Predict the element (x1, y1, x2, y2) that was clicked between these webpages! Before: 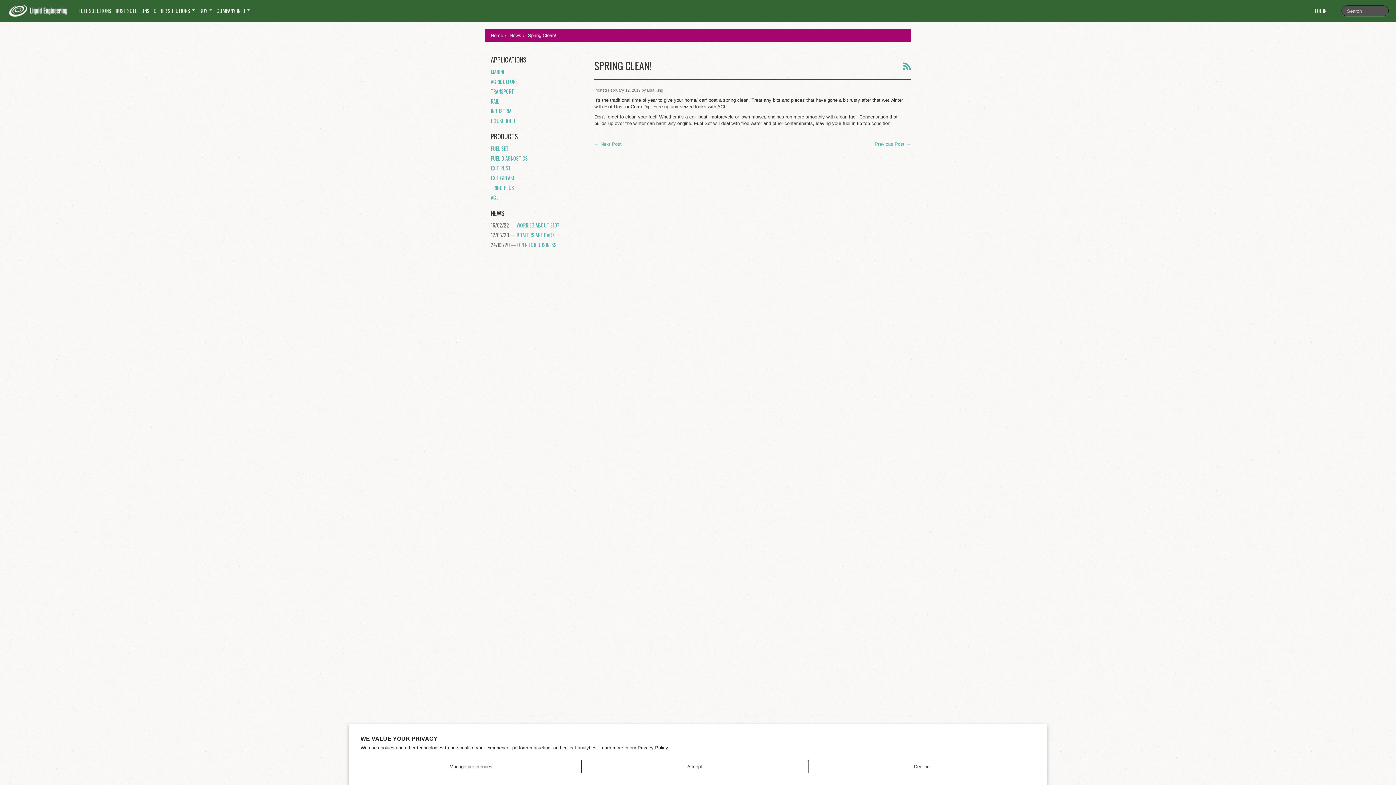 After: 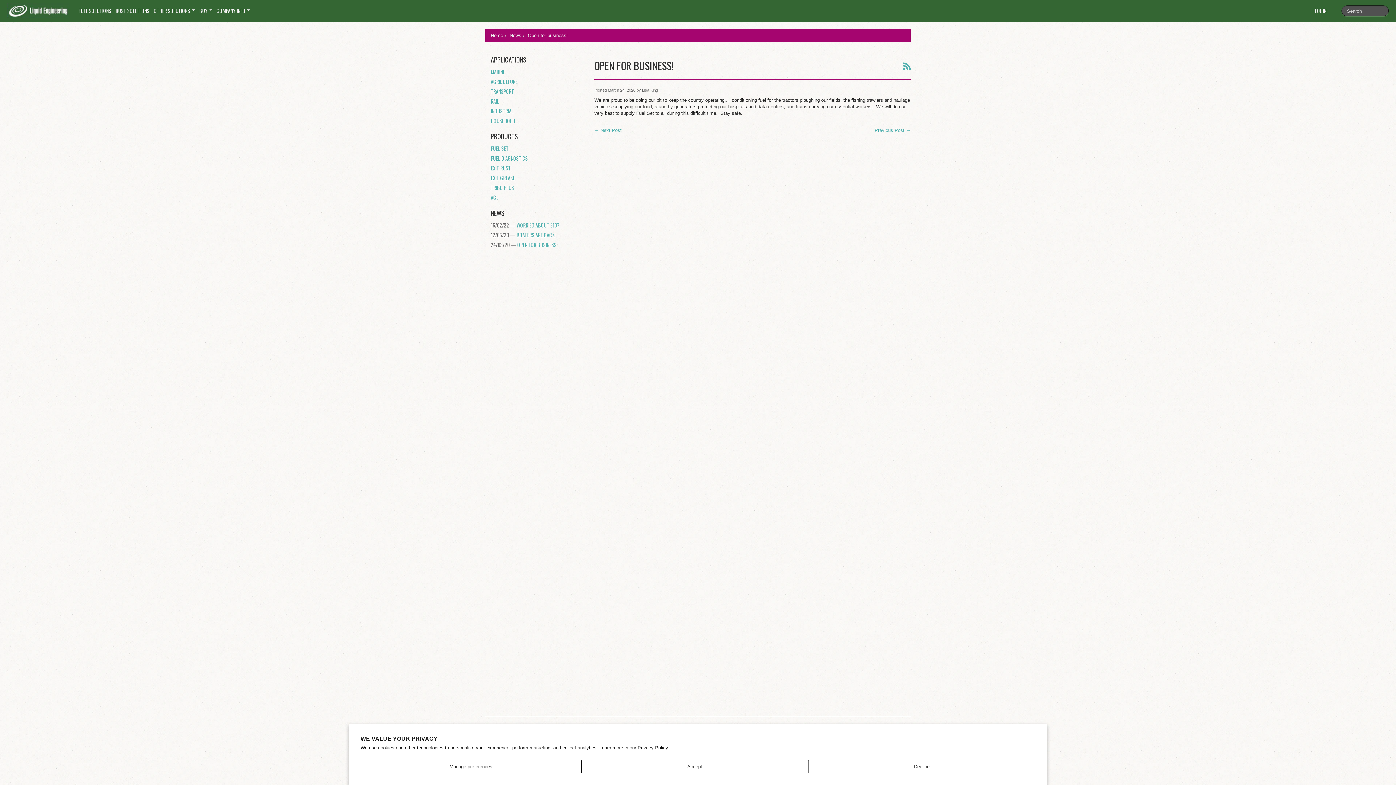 Action: label: 24/03/20 — OPEN FOR BUSINESS! bbox: (485, 240, 583, 249)